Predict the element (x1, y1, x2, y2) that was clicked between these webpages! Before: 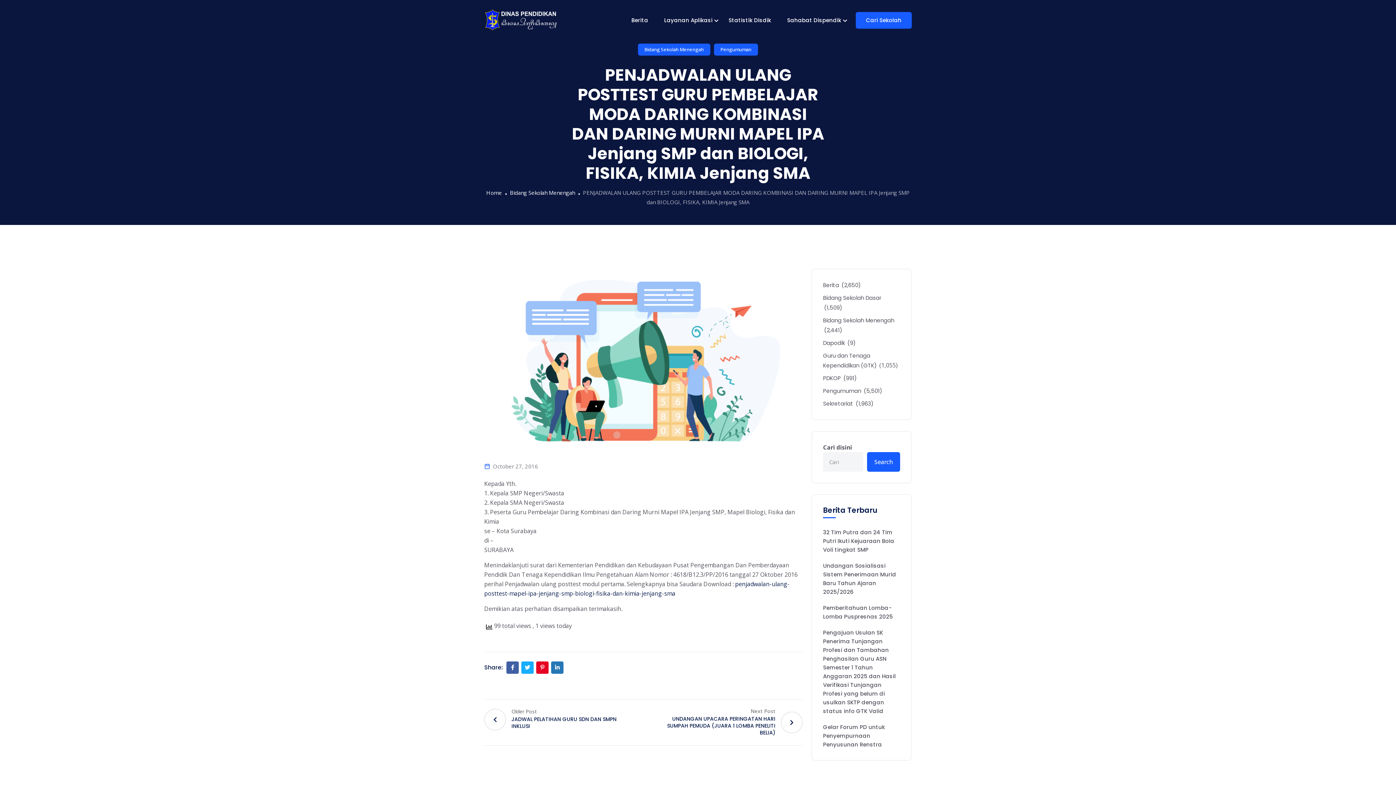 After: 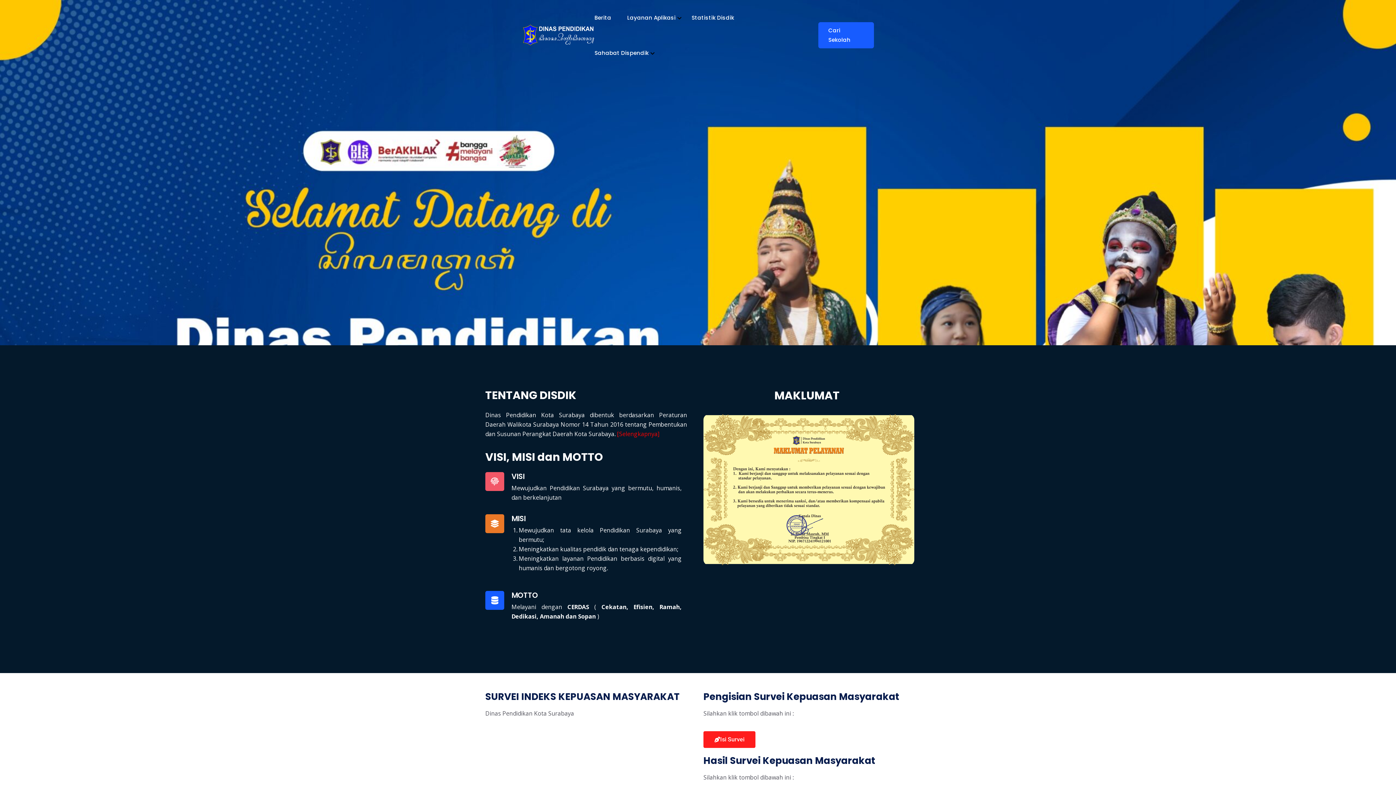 Action: label: Home bbox: (486, 189, 502, 196)